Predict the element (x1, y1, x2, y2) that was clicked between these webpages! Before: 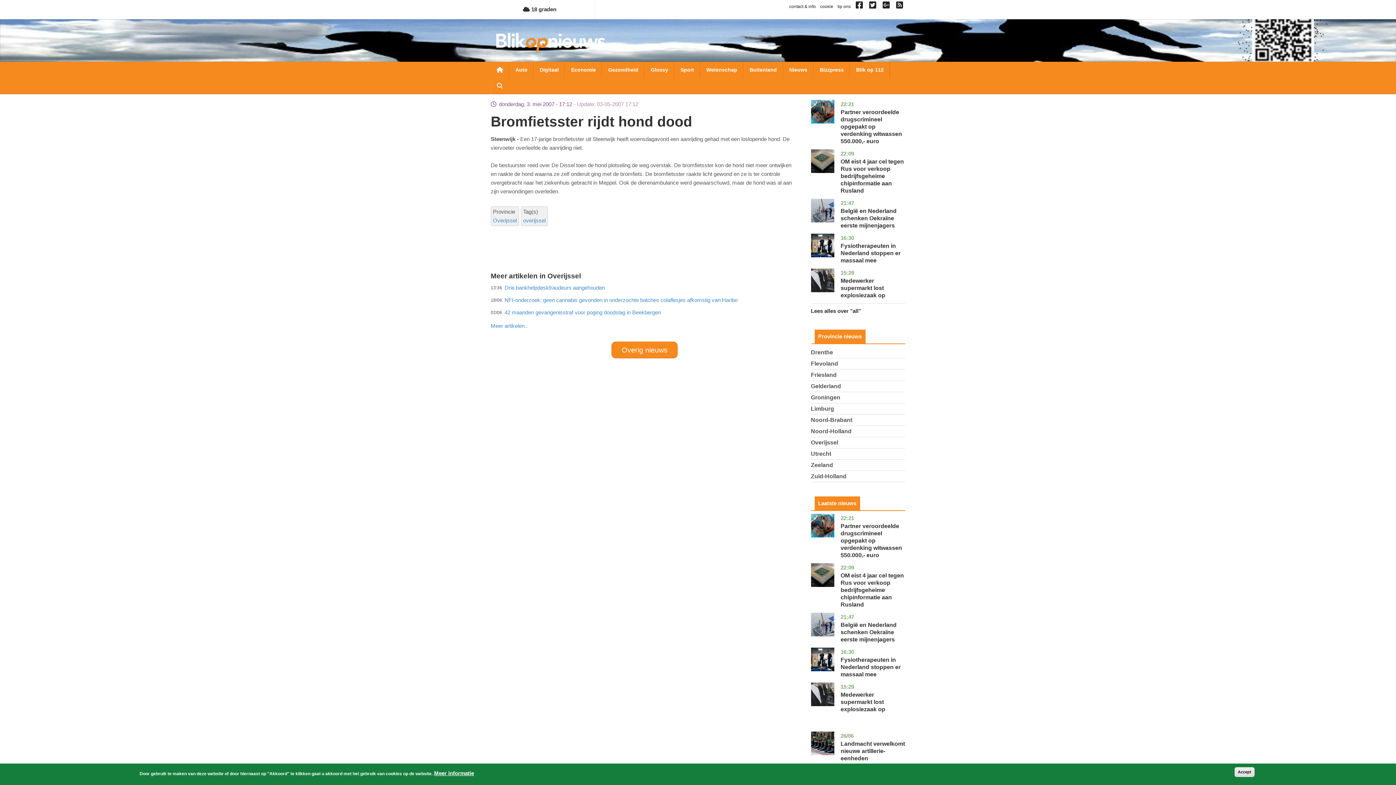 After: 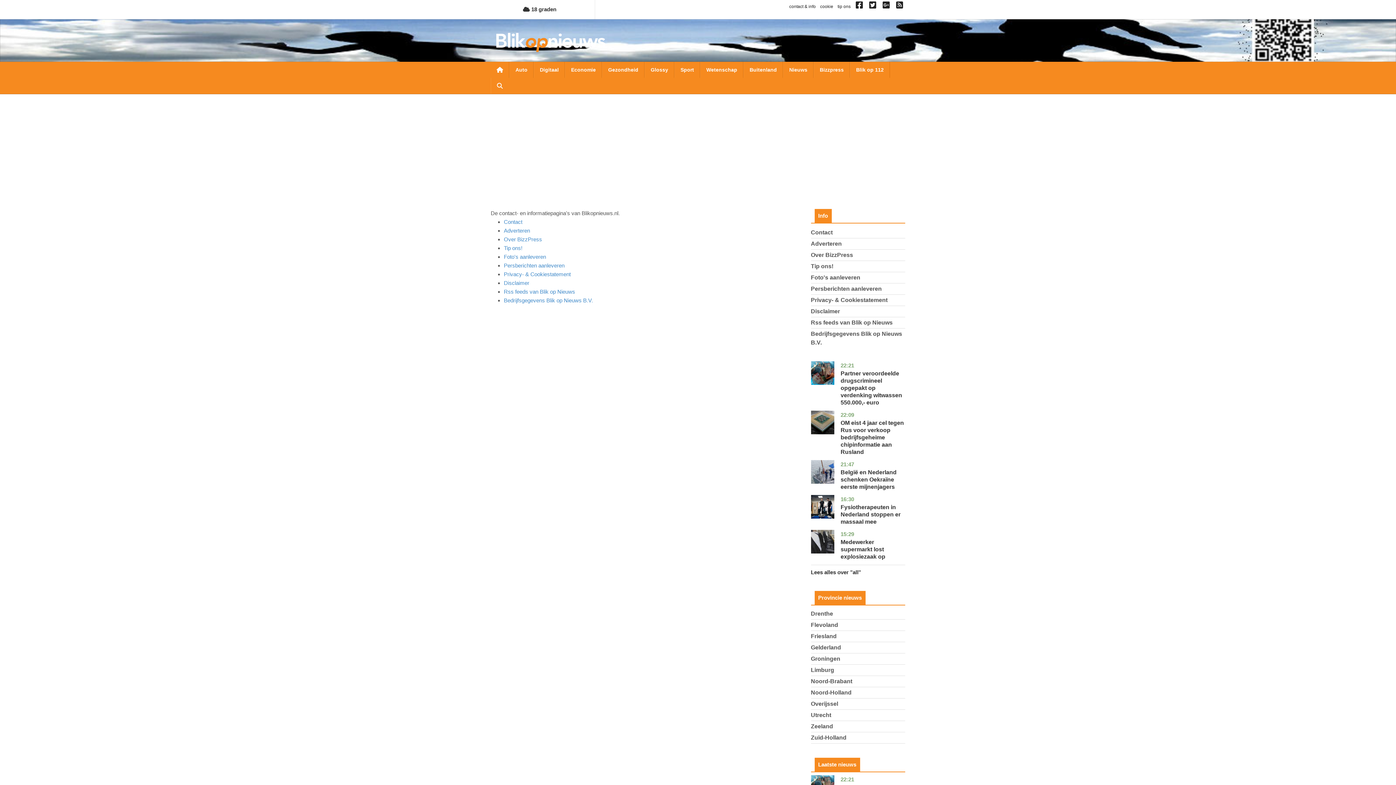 Action: bbox: (789, 4, 816, 9) label: contact & info